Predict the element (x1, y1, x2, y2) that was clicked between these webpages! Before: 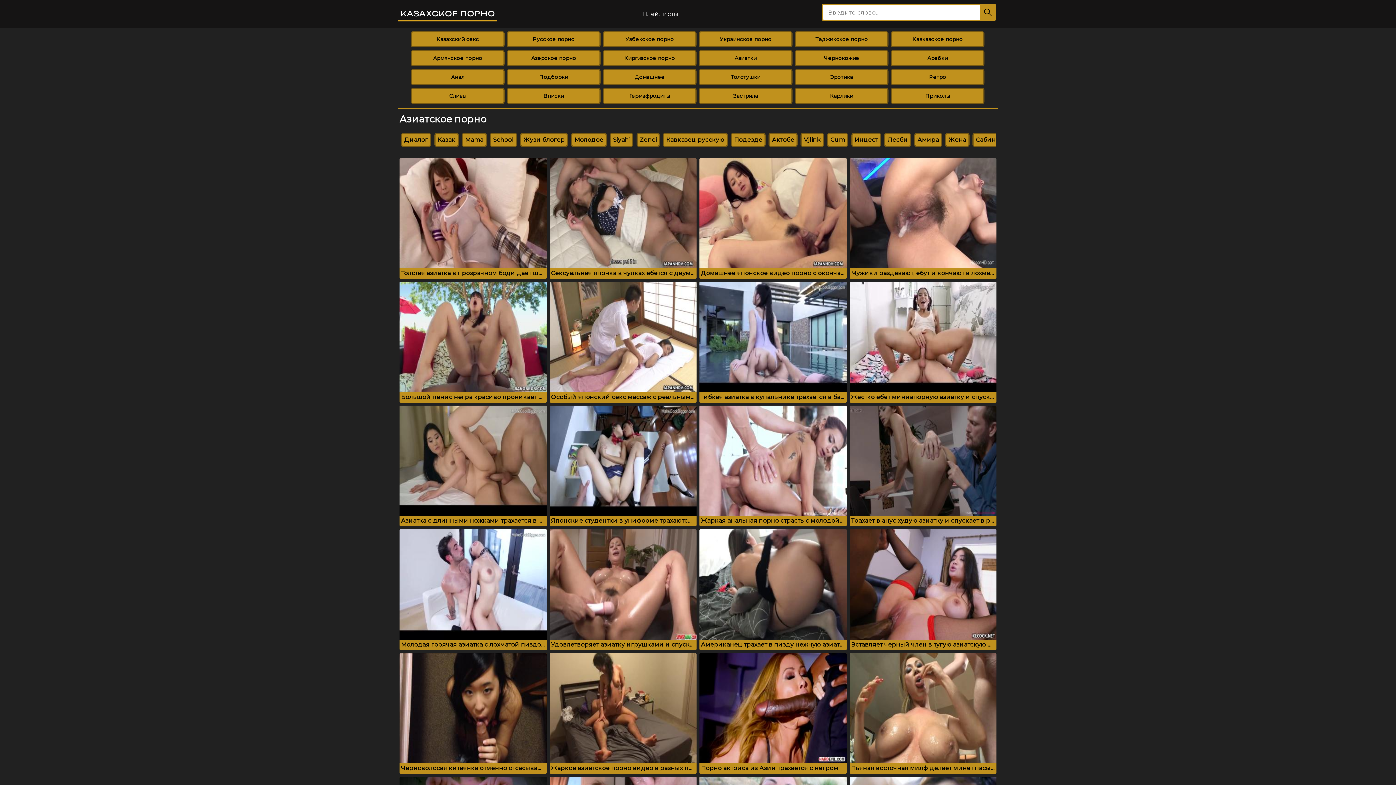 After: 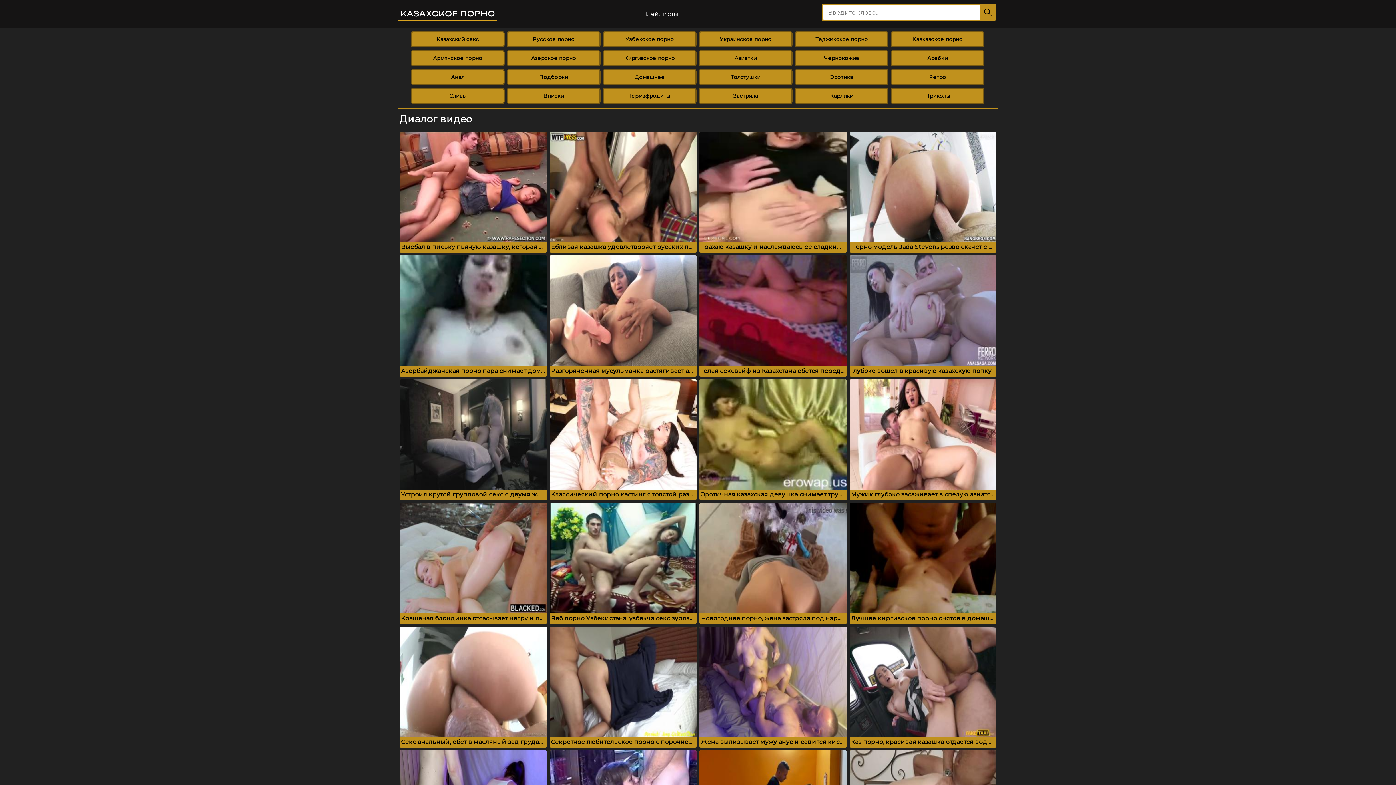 Action: bbox: (401, 133, 431, 146) label: Диалог